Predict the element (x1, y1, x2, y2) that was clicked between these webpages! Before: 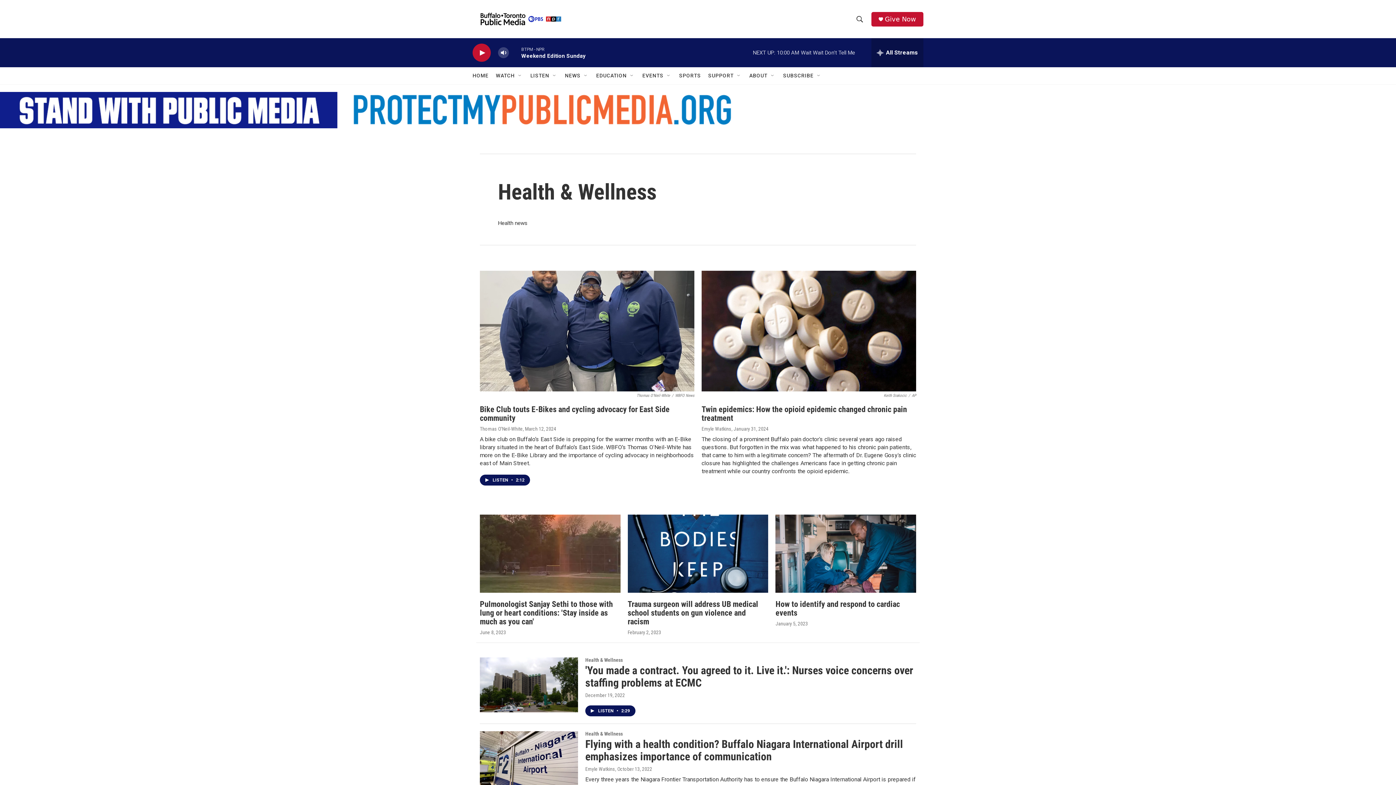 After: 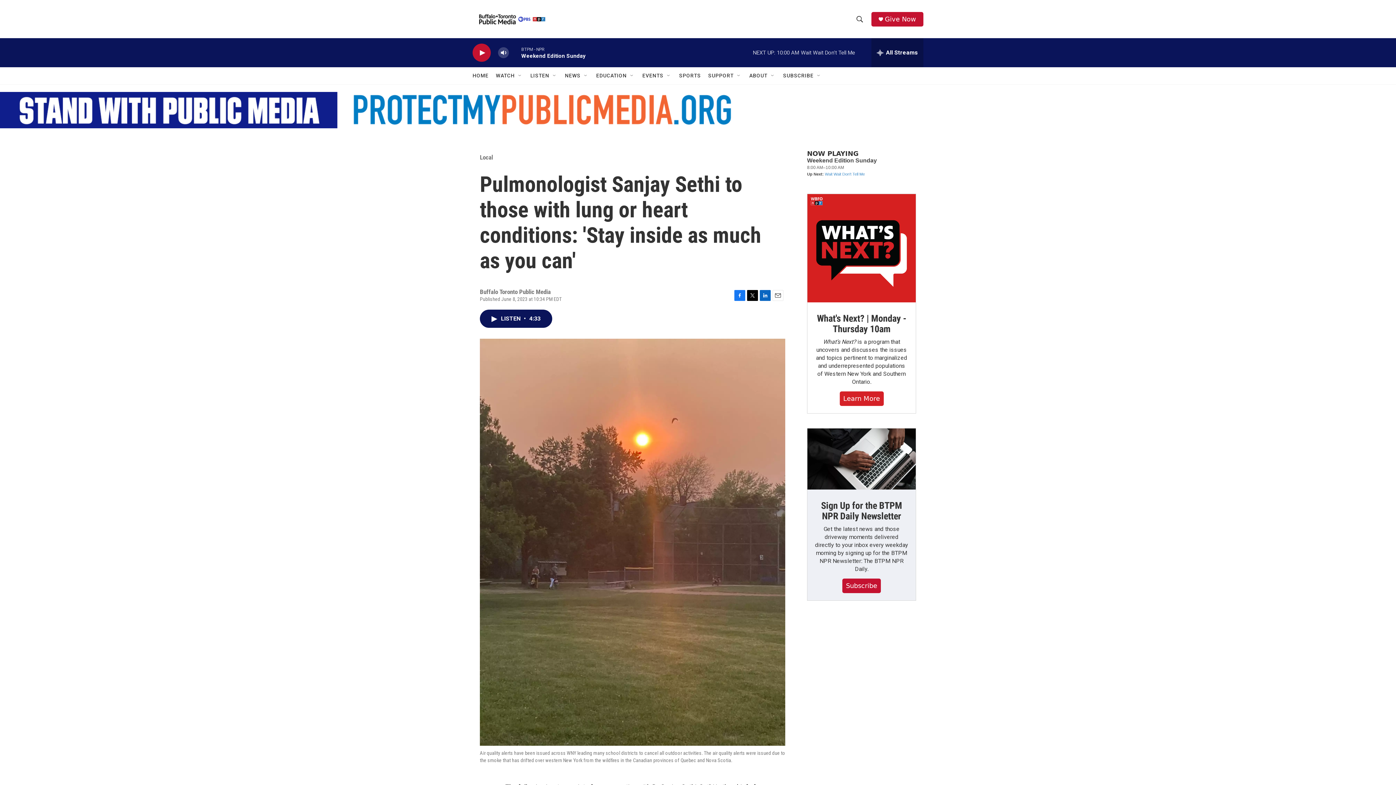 Action: label: Pulmonologist Sanjay Sethi to those with lung or heart conditions: 'Stay inside as much as you can' bbox: (480, 600, 613, 626)